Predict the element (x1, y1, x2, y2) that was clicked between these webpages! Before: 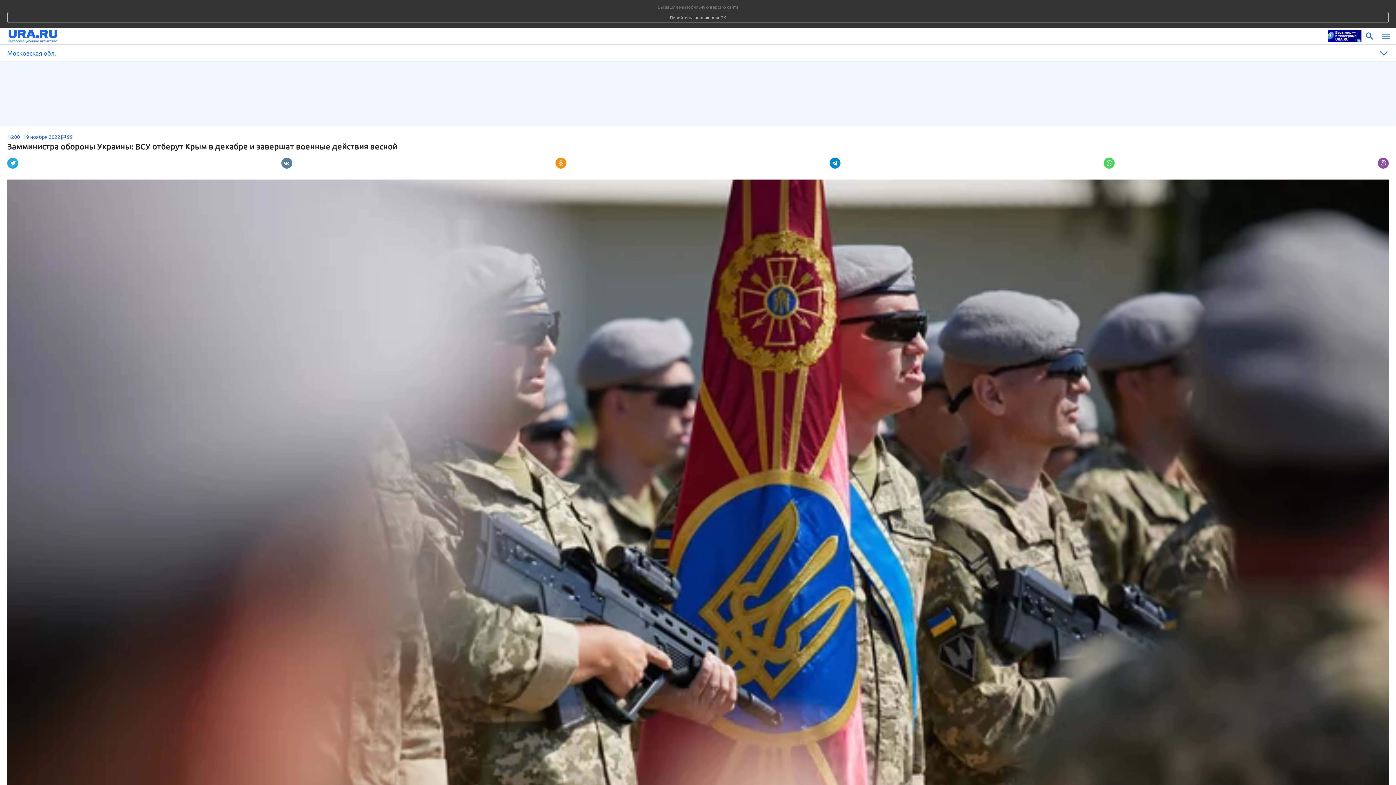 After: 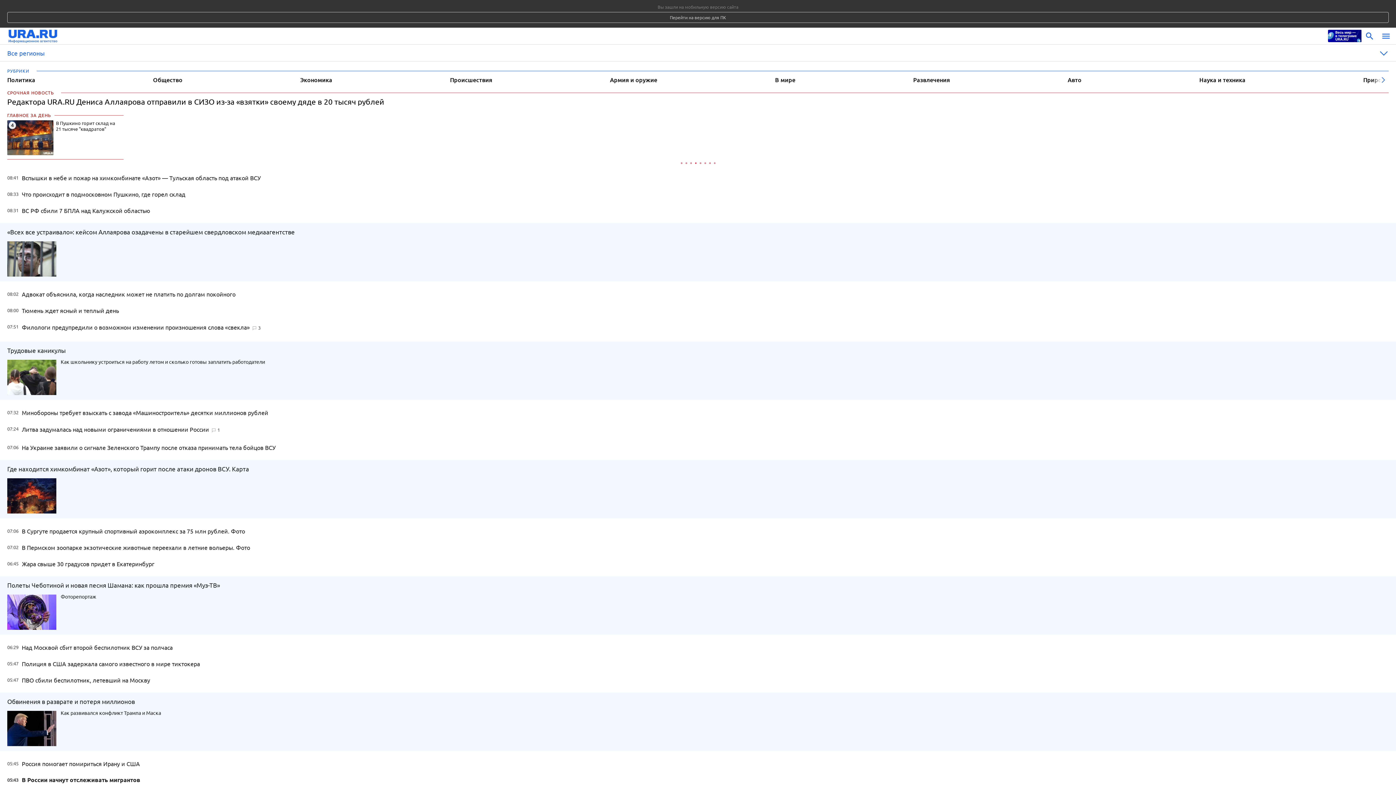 Action: bbox: (8, 28, 1324, 44)